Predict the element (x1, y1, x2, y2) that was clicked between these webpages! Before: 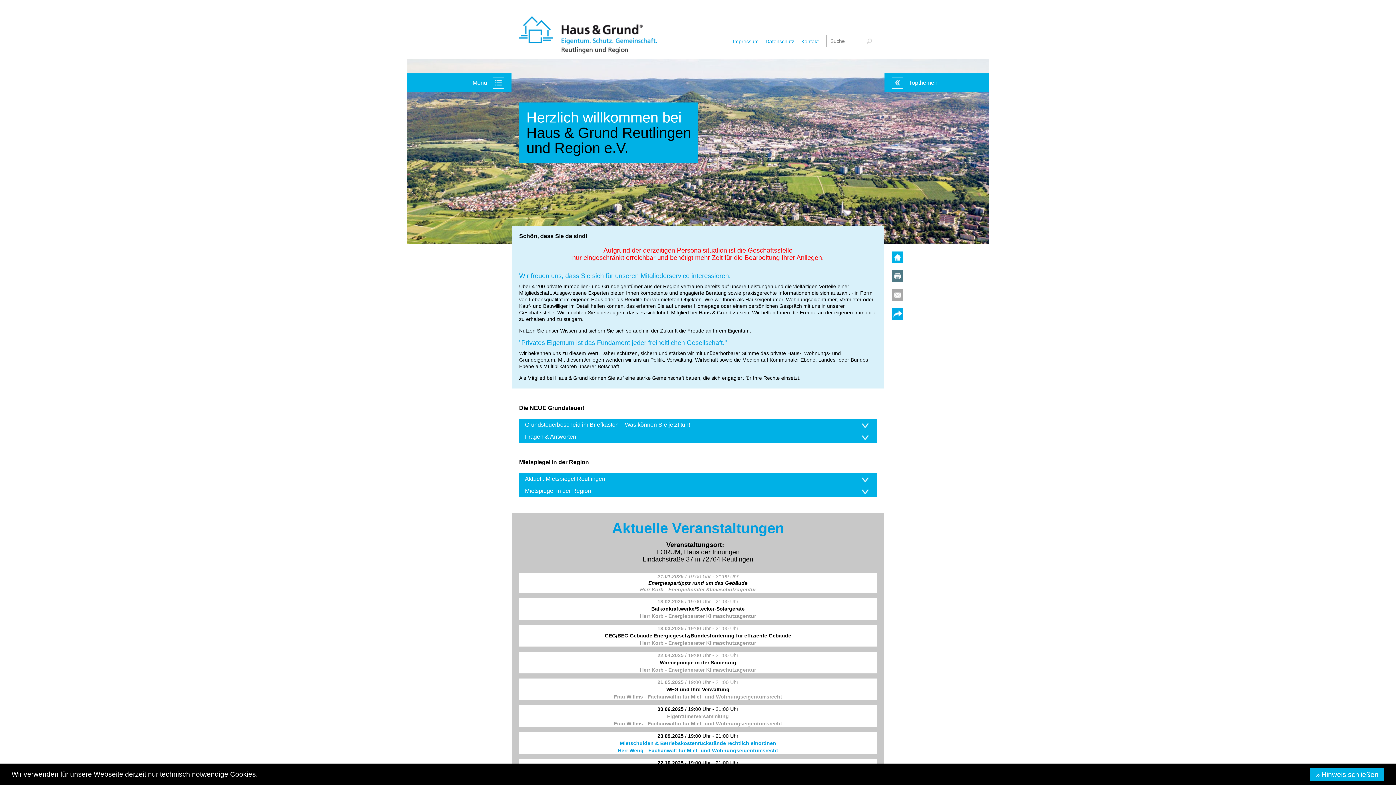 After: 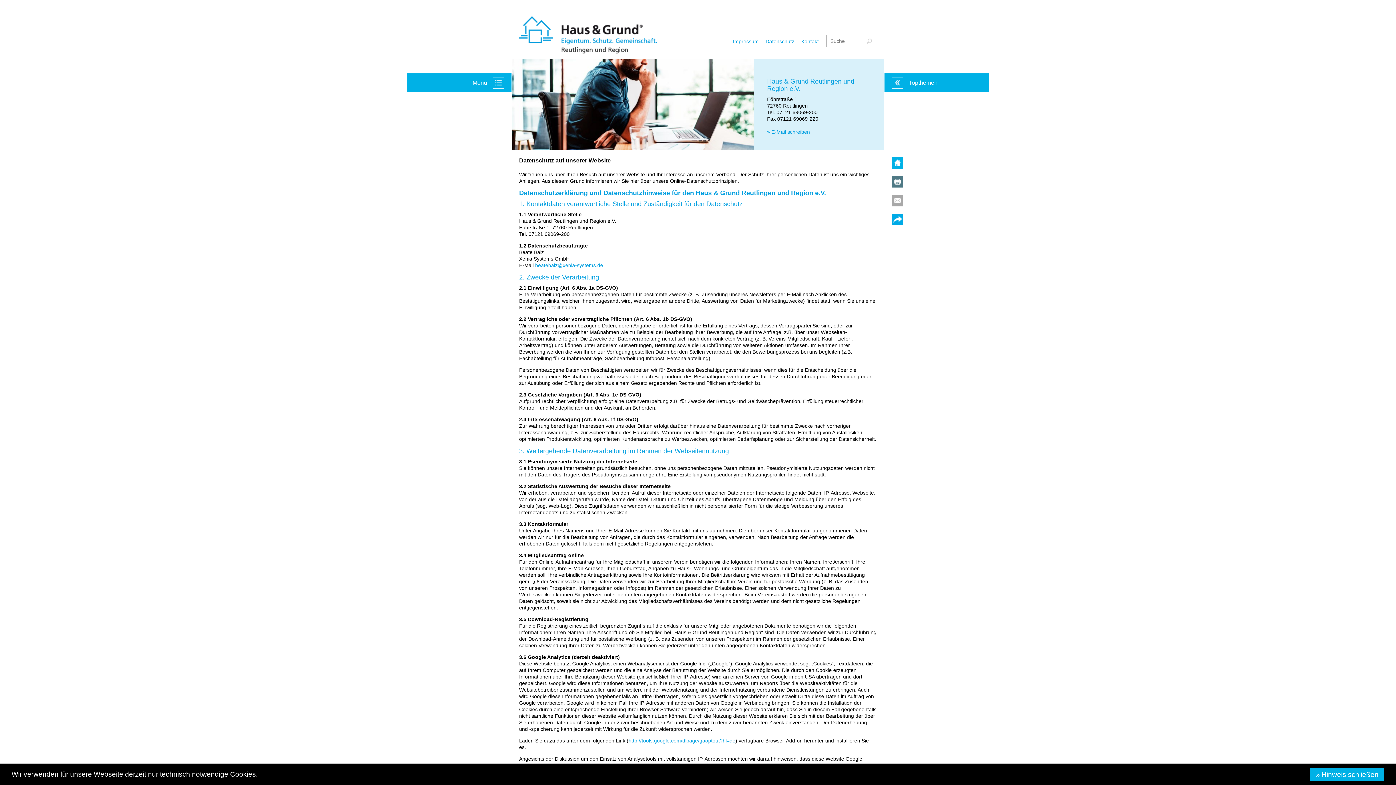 Action: label: Datenschutz bbox: (765, 38, 794, 44)